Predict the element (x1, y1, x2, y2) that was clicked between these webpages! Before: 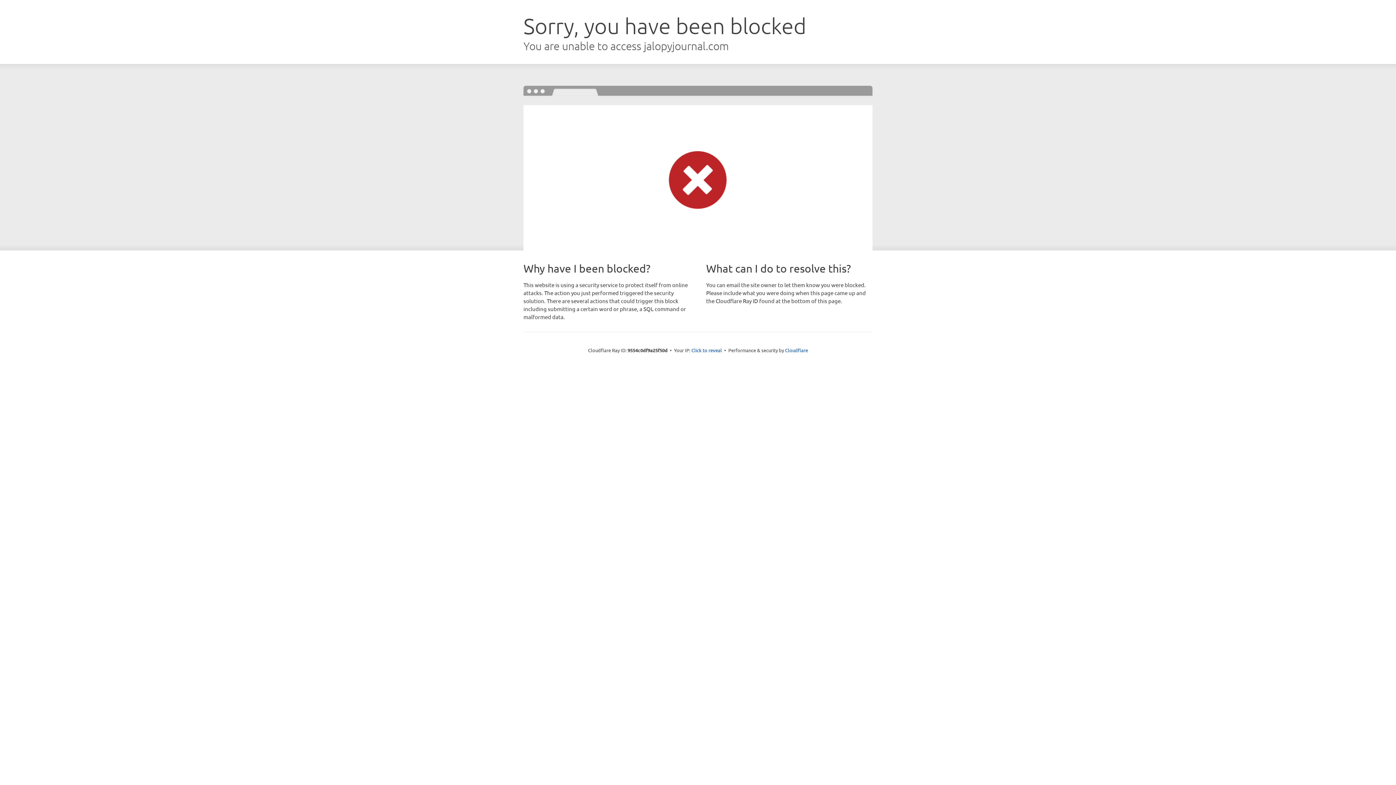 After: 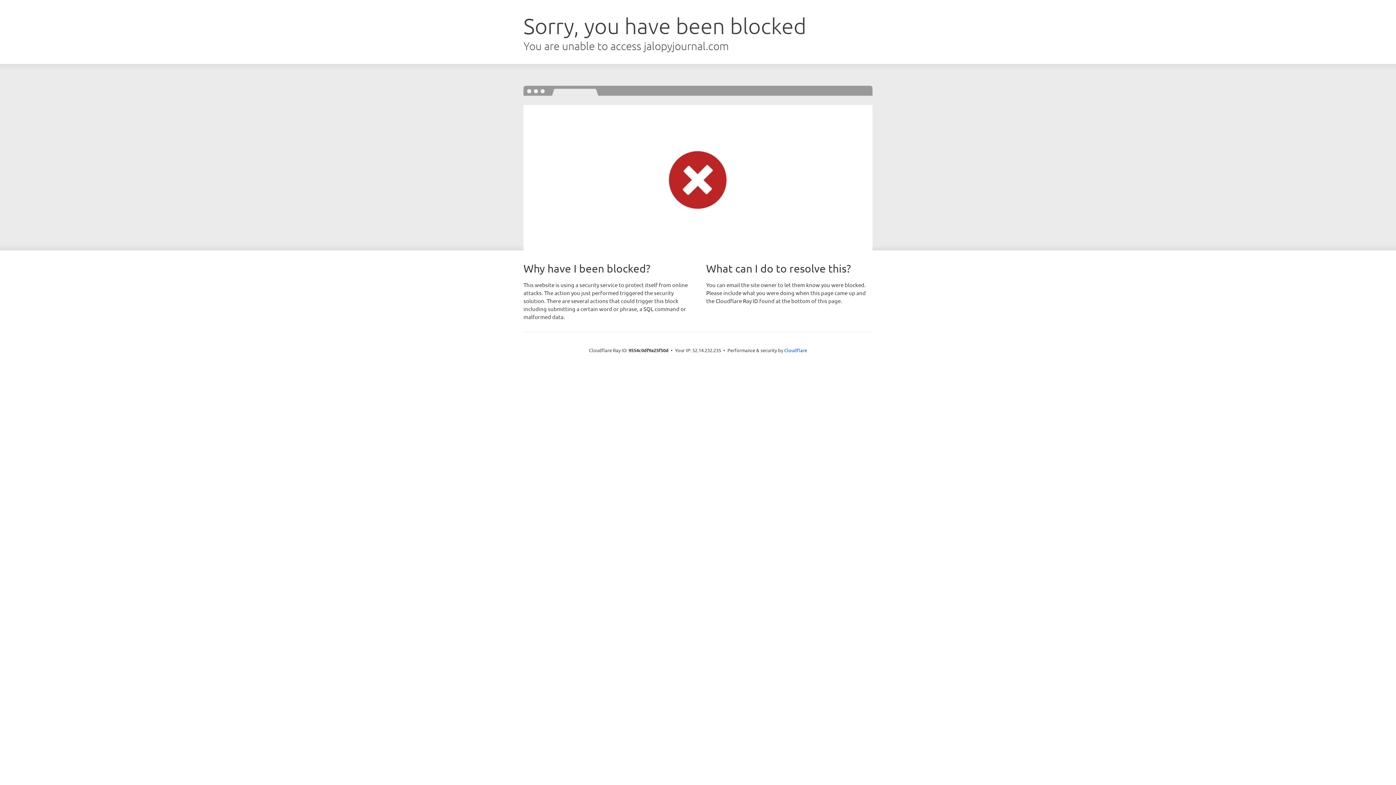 Action: bbox: (691, 346, 722, 353) label: Click to reveal